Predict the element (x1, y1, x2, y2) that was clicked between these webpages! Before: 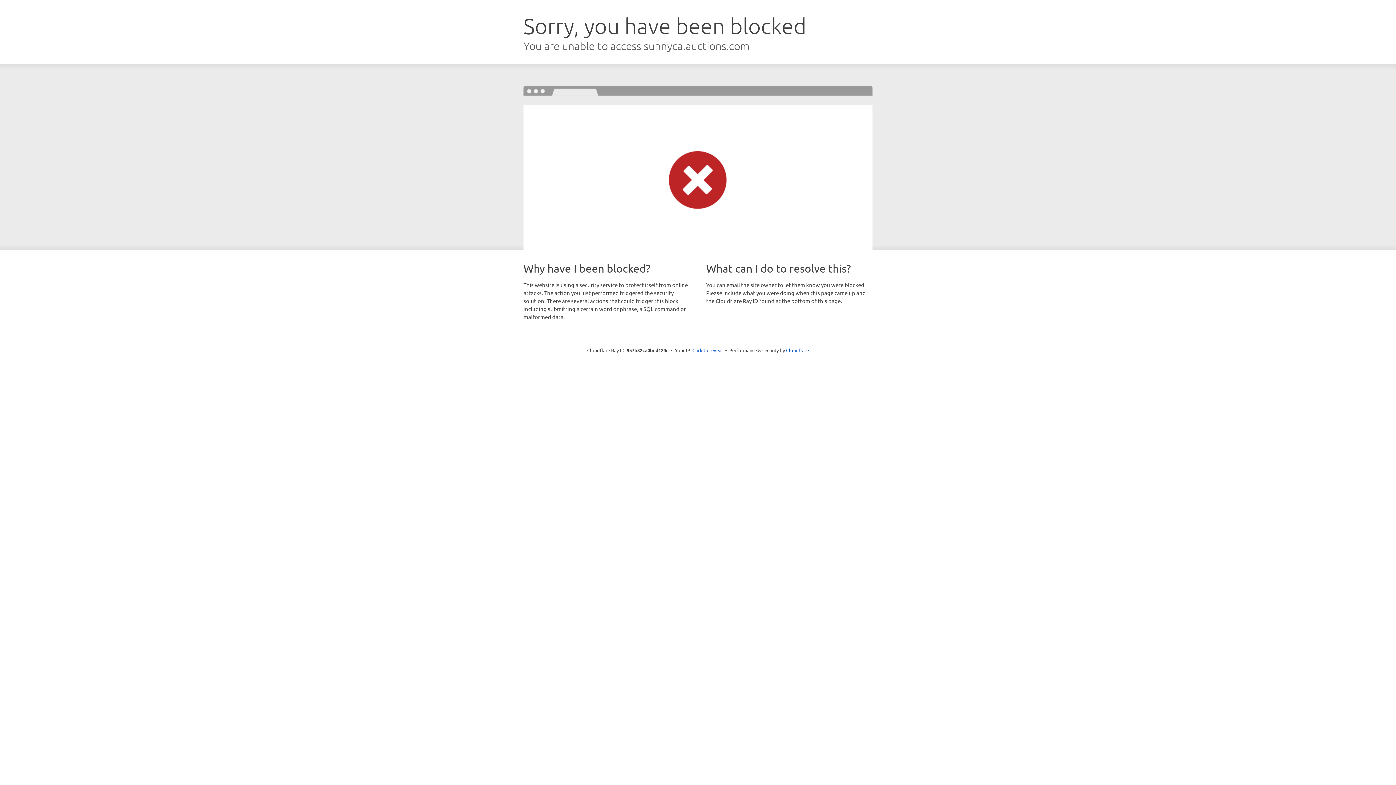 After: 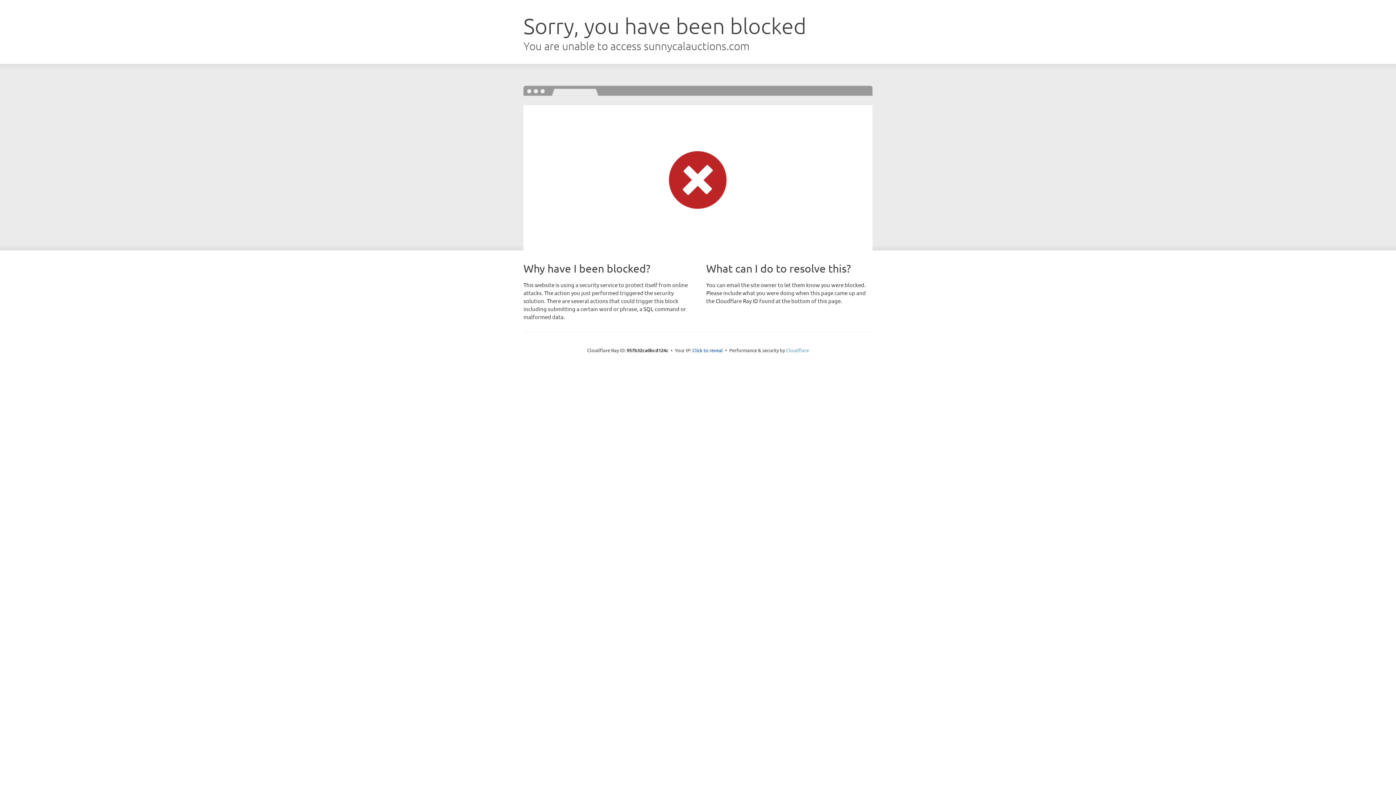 Action: label: Cloudflare bbox: (786, 347, 809, 353)